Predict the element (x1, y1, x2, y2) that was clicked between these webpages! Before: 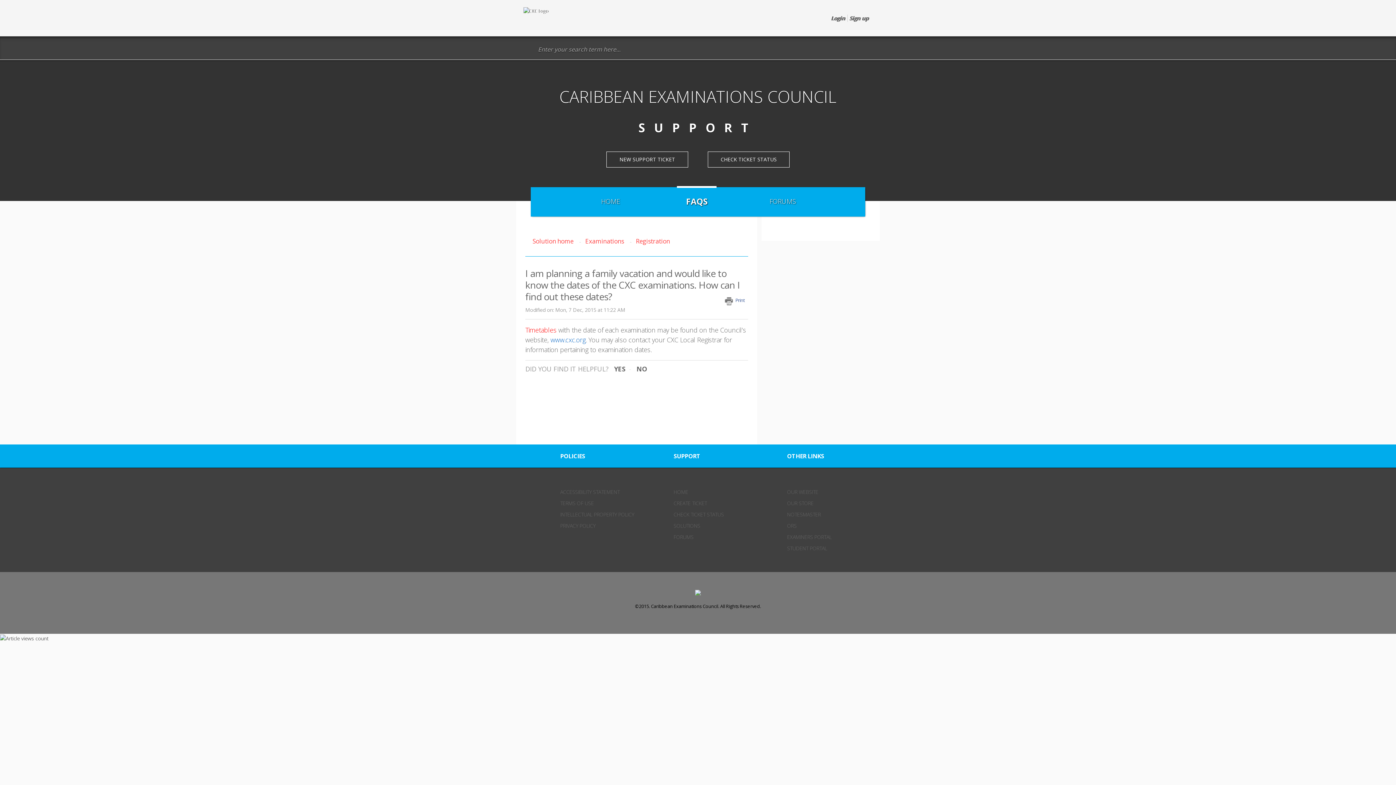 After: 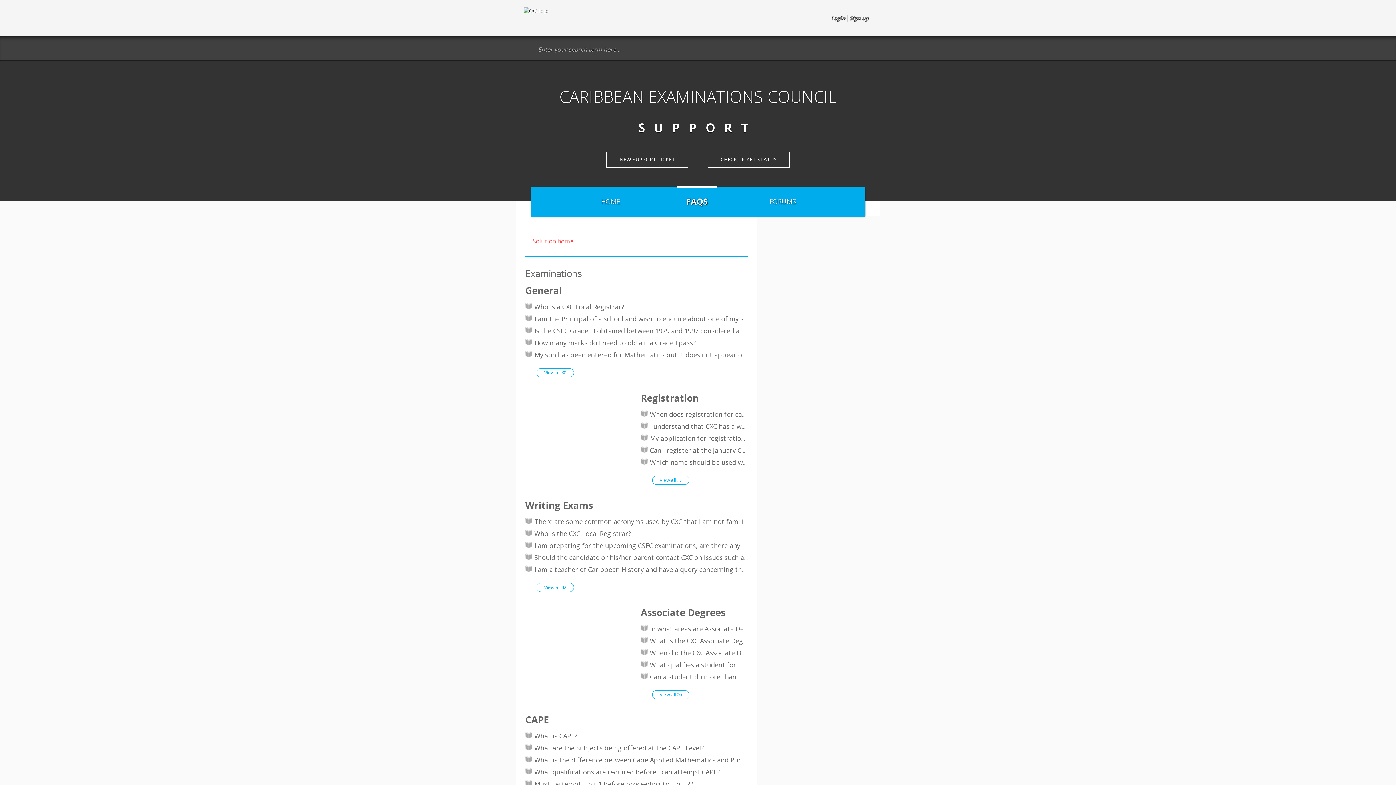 Action: label: Examinations bbox: (579, 237, 624, 245)